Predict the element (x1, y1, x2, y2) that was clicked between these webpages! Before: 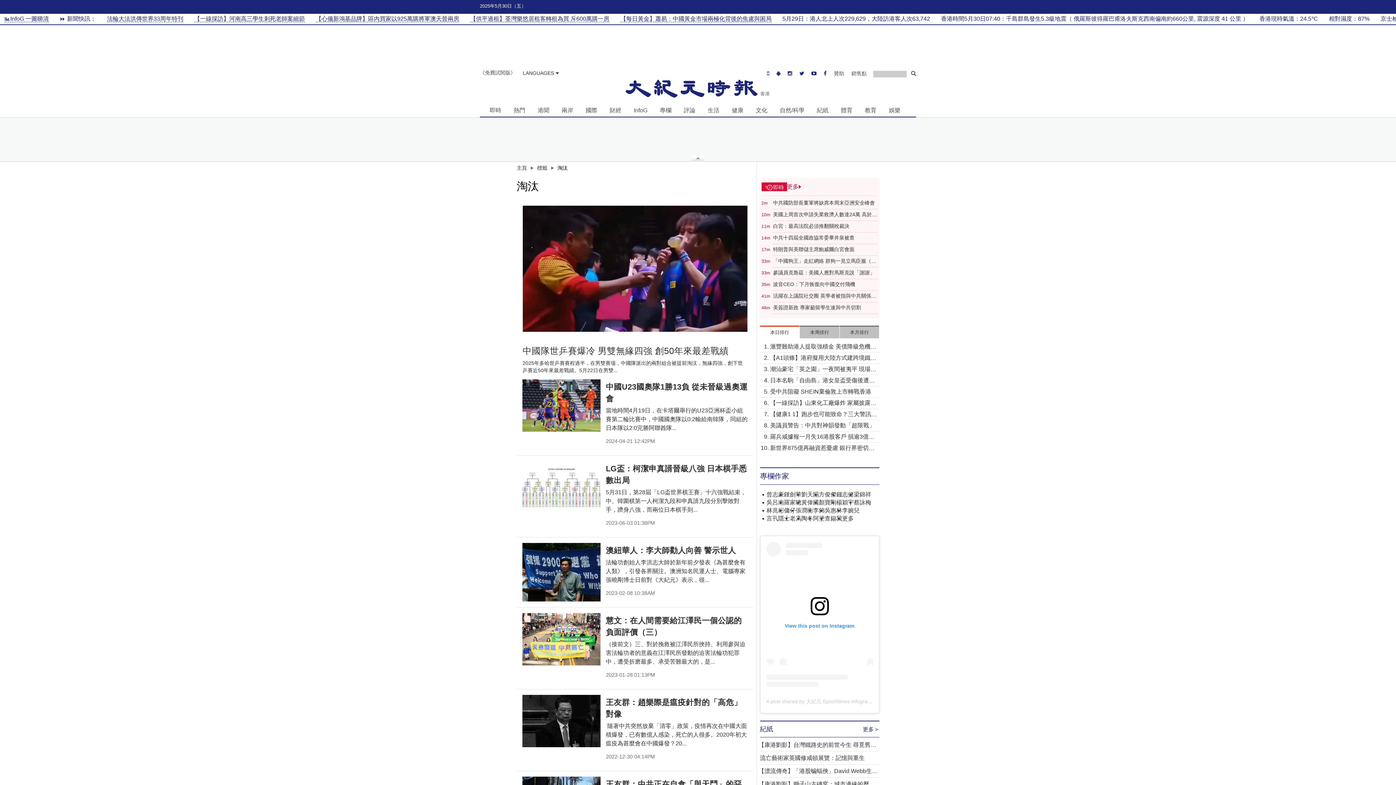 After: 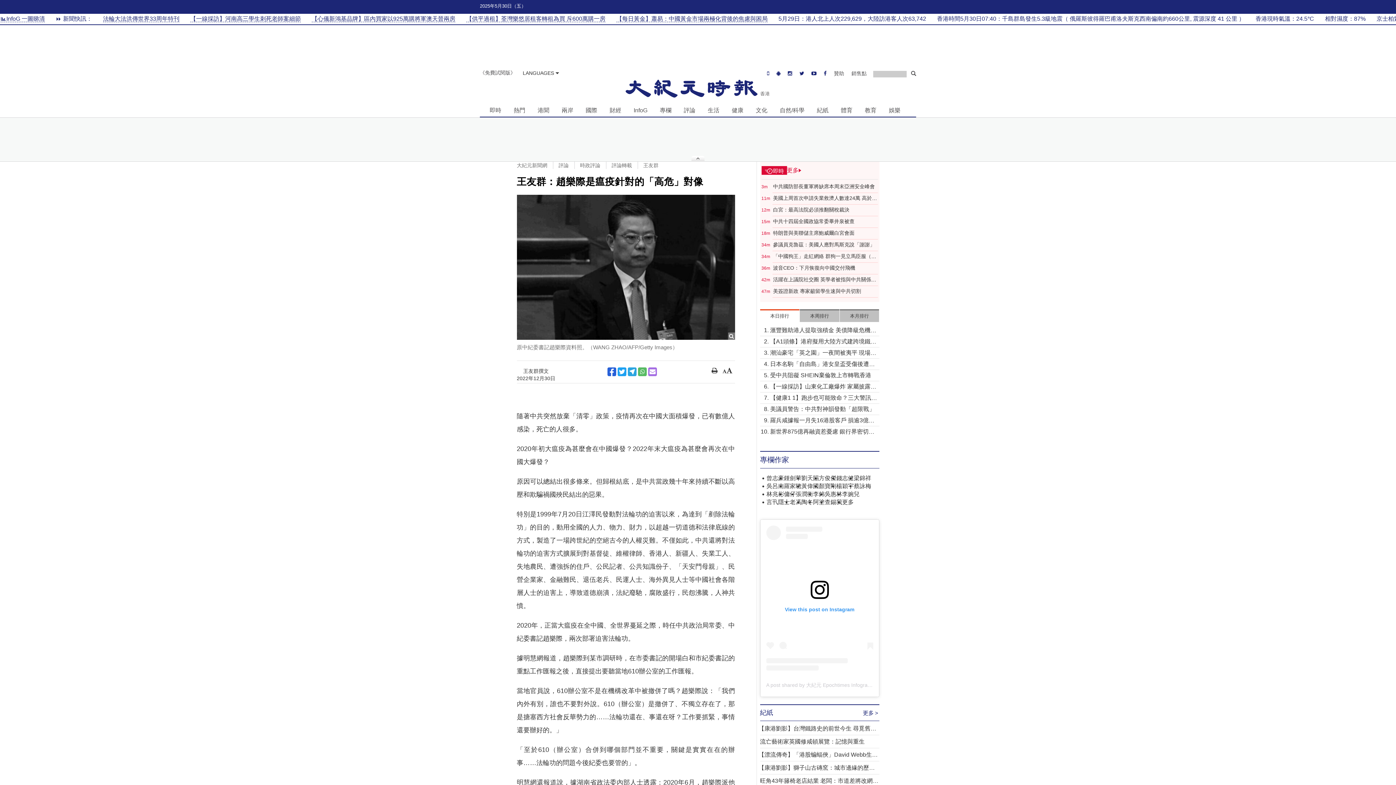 Action: bbox: (522, 717, 600, 724)